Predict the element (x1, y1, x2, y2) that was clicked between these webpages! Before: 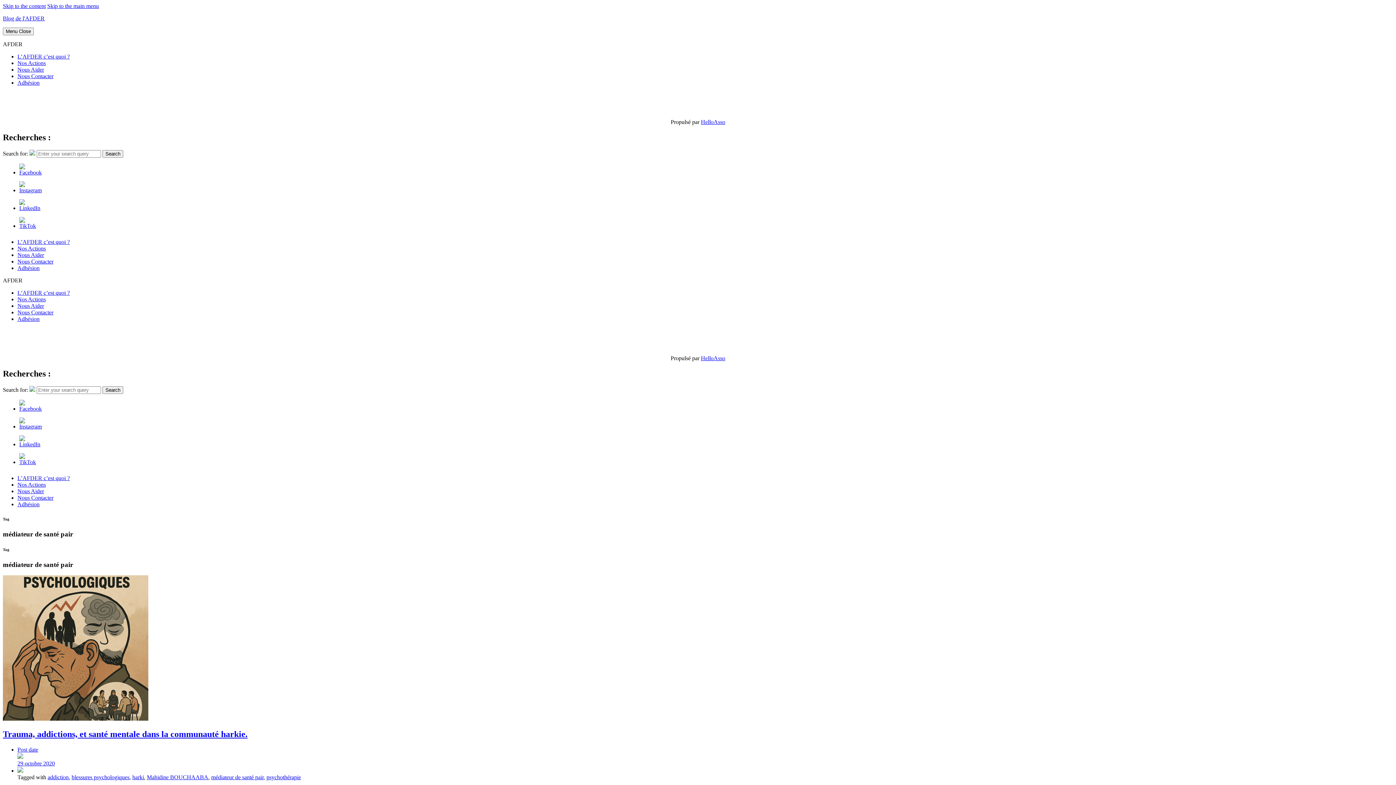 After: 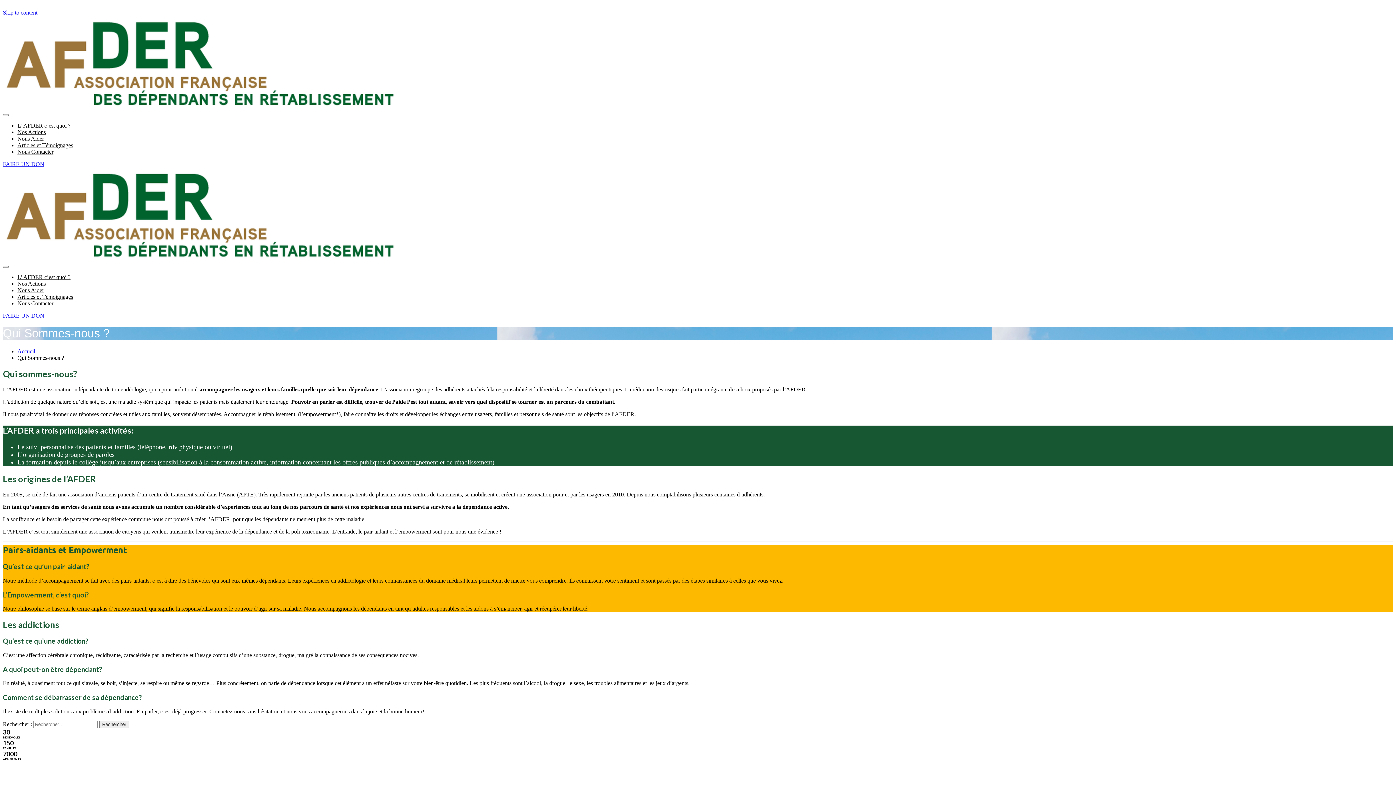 Action: label: L’AFDER c’est quoi ? bbox: (17, 53, 69, 59)